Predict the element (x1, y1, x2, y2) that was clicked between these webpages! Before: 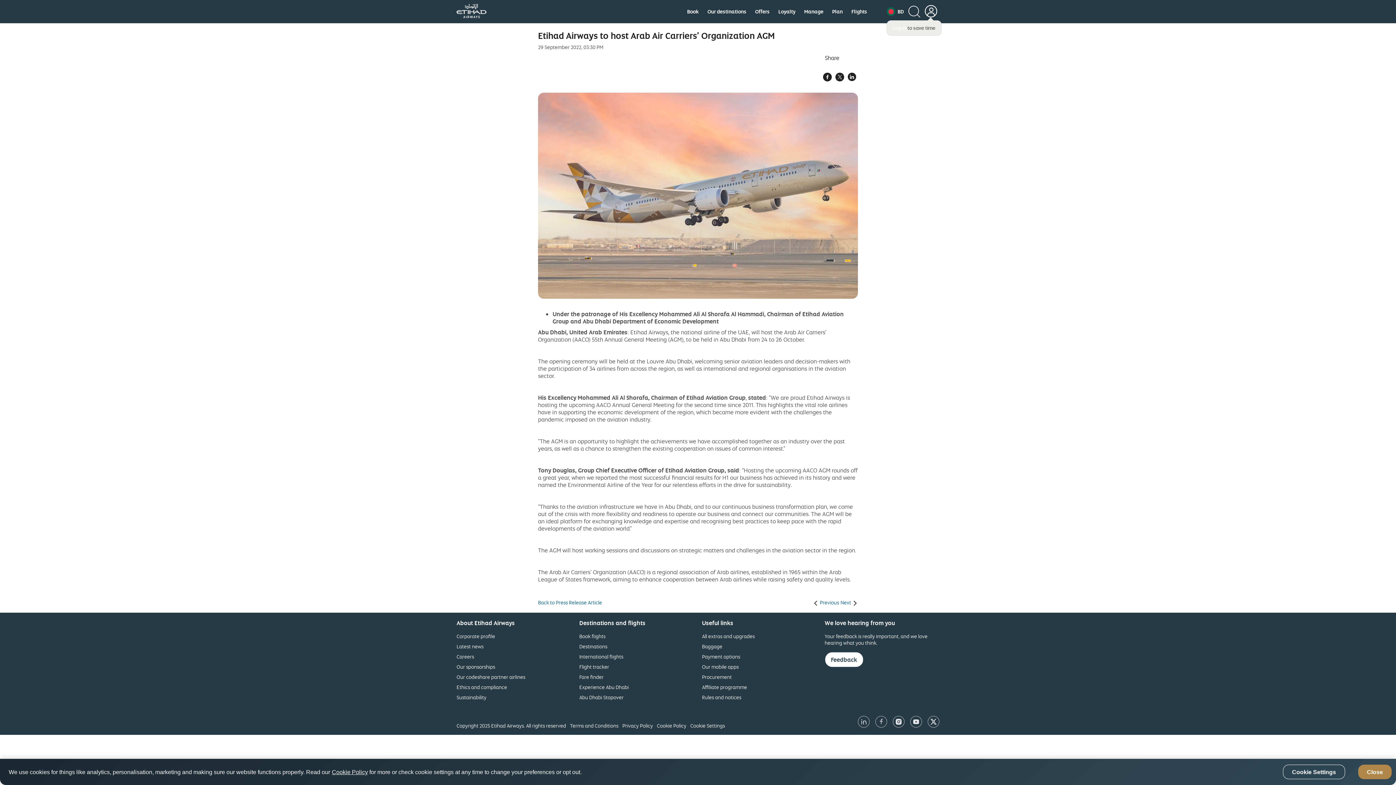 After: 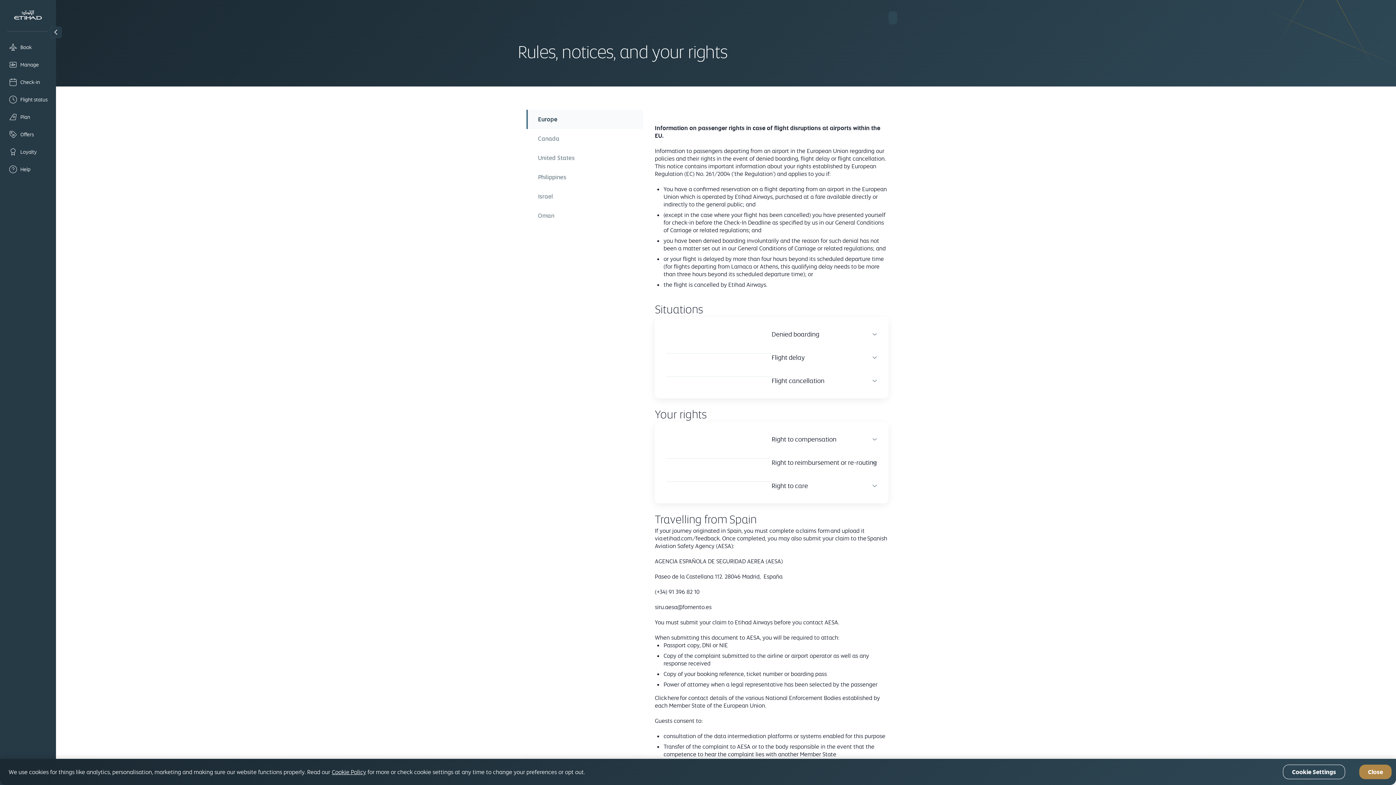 Action: label: Rules and notices bbox: (702, 694, 741, 700)